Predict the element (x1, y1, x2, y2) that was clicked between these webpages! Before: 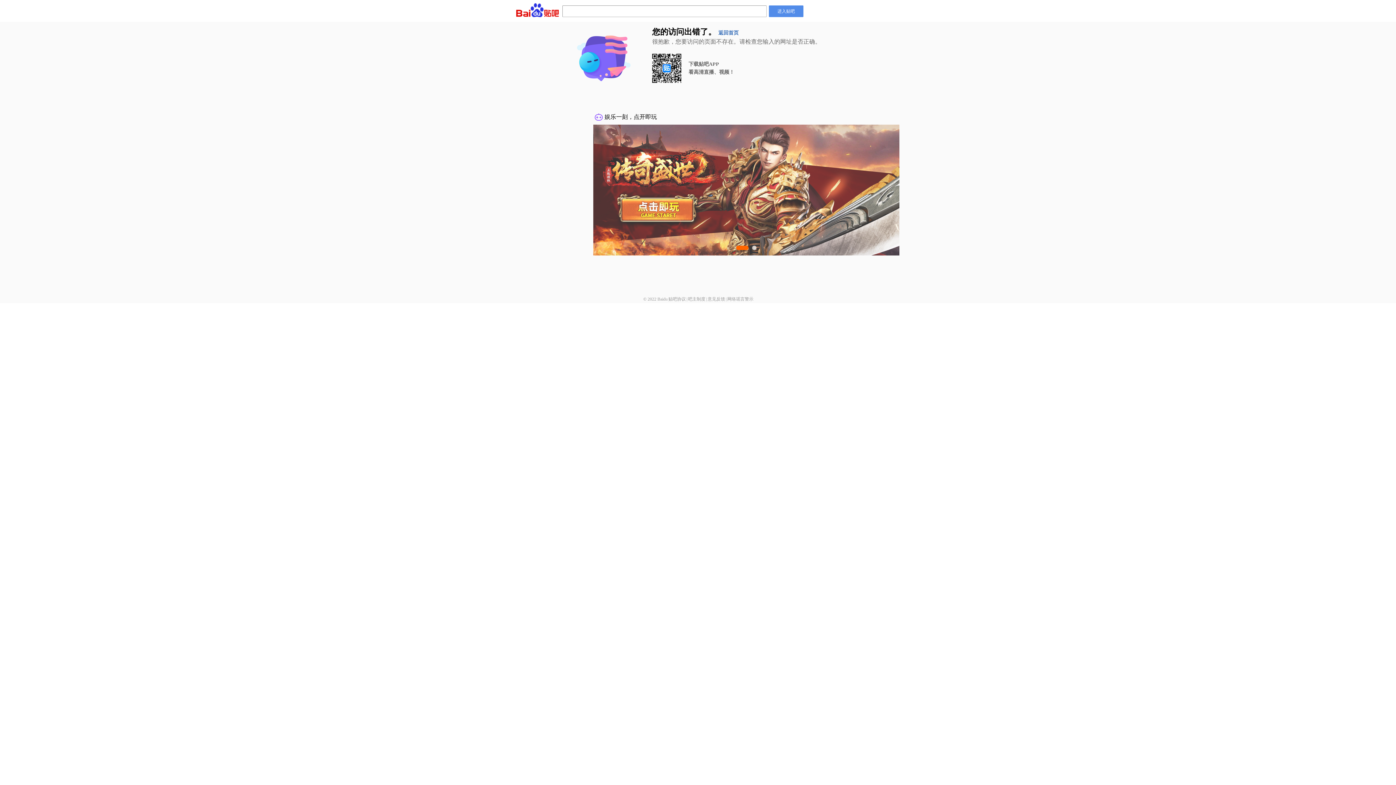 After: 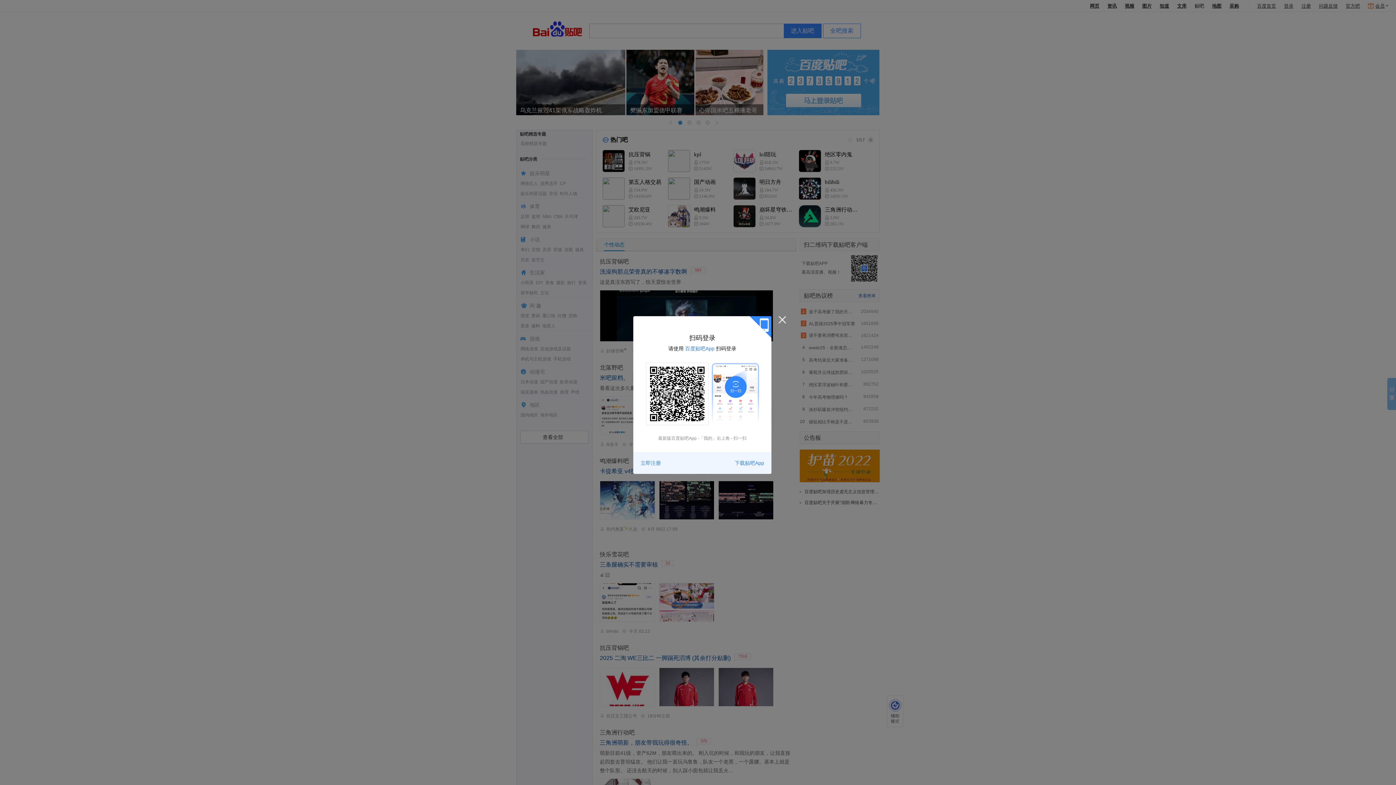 Action: bbox: (769, 5, 803, 17) label: 进入贴吧